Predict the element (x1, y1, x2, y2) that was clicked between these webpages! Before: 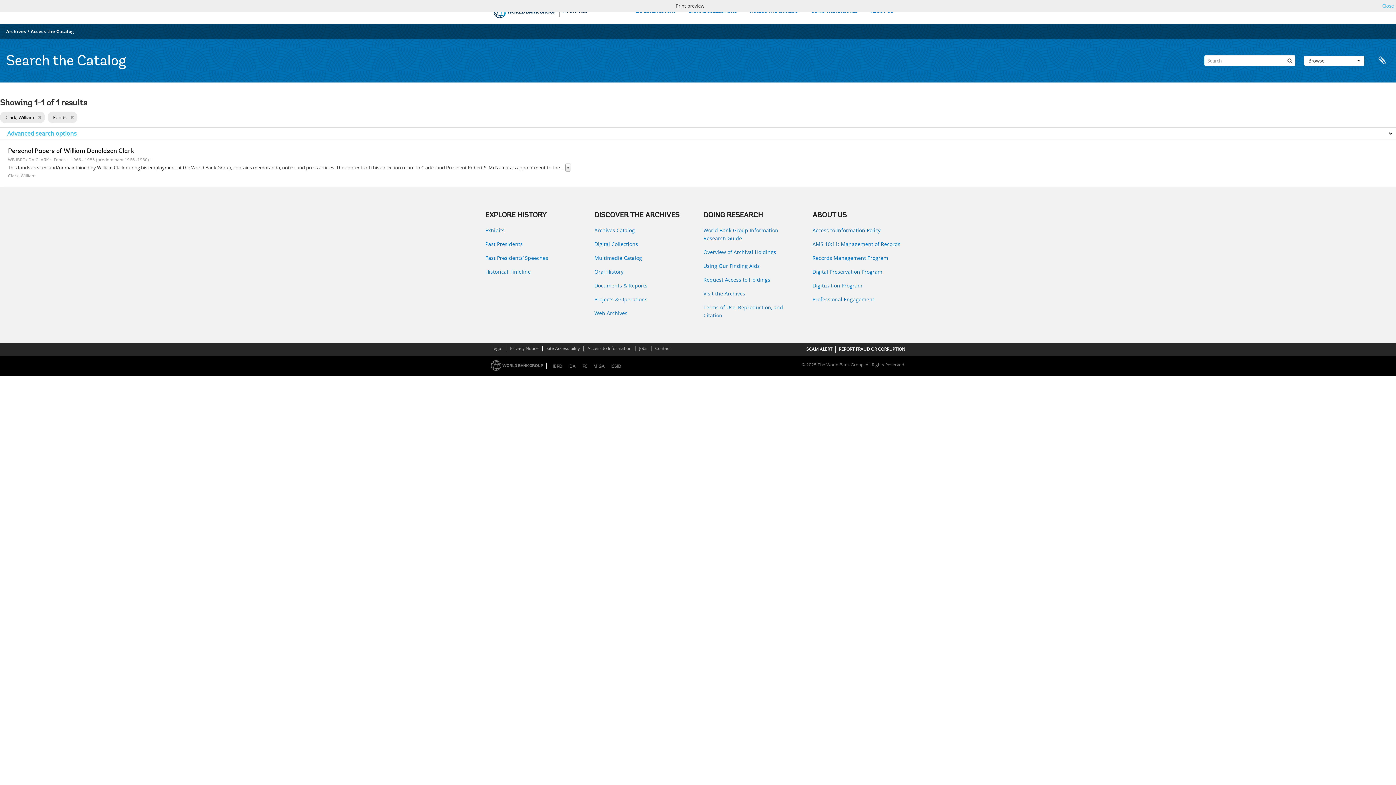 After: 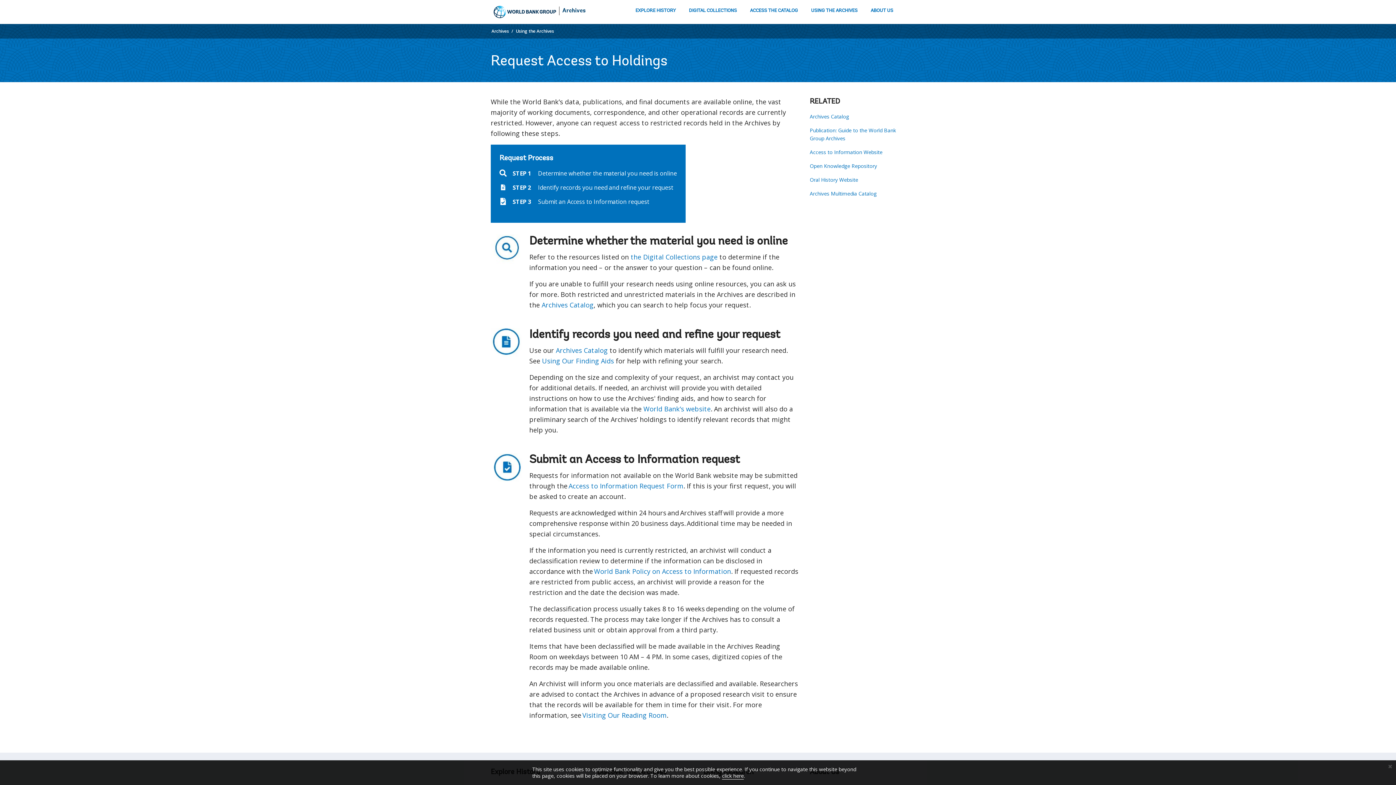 Action: label: Request Access to Holdings bbox: (703, 276, 801, 284)